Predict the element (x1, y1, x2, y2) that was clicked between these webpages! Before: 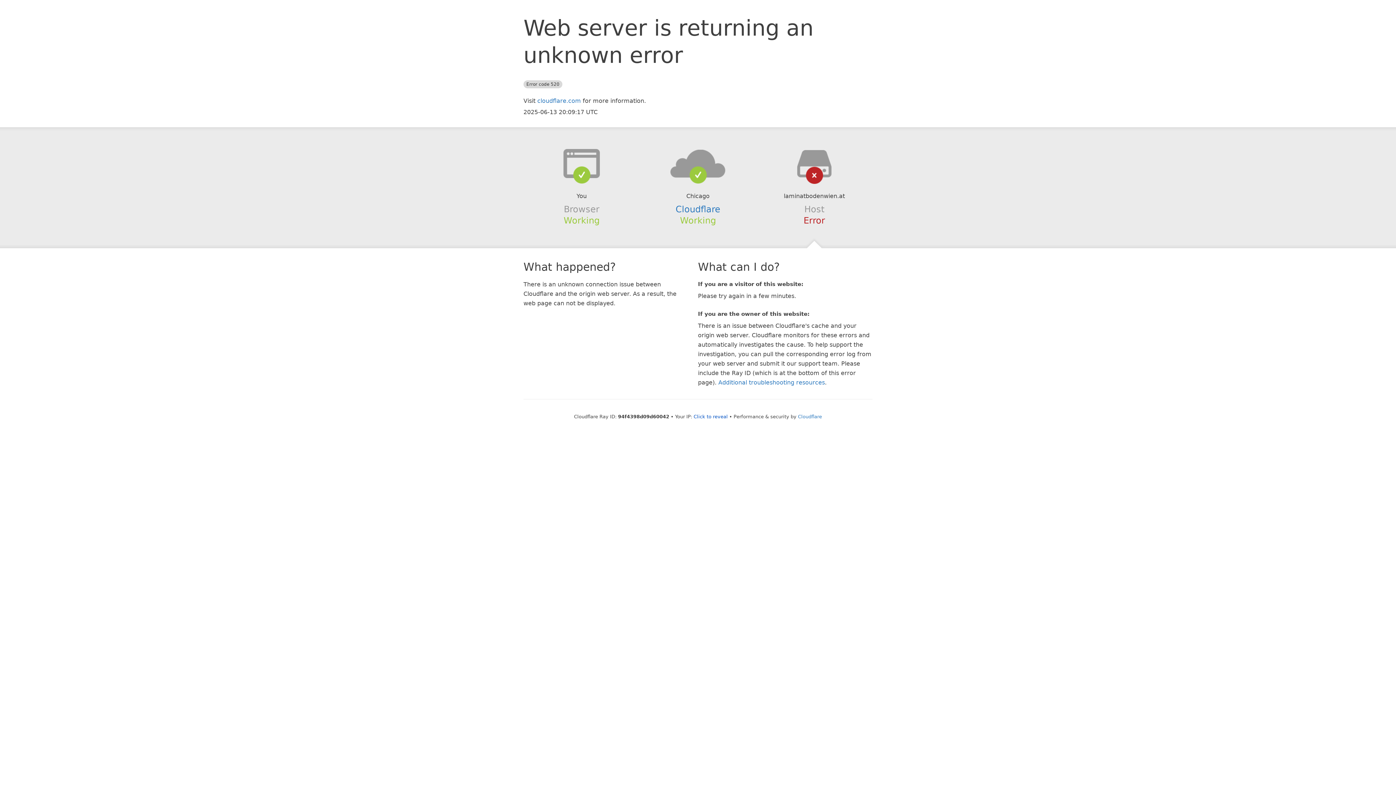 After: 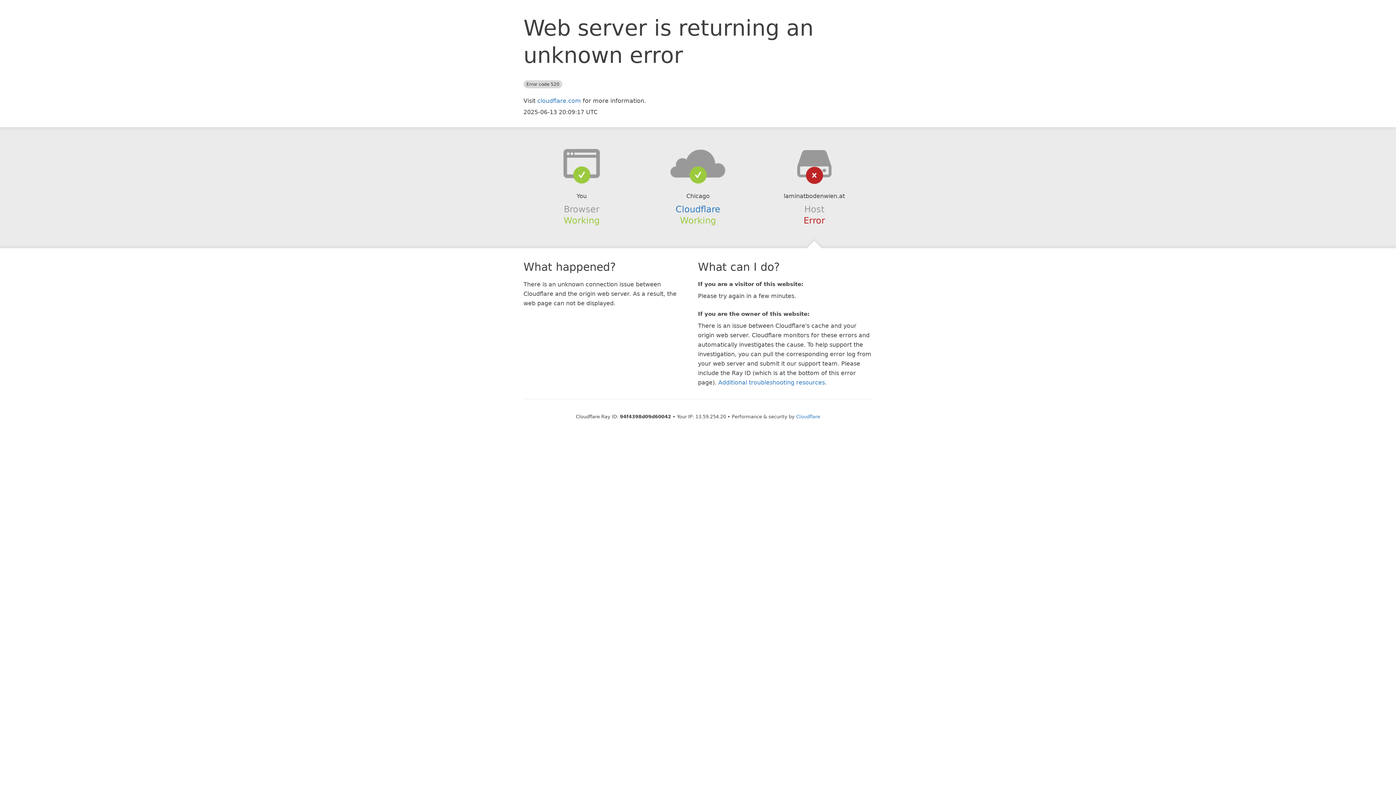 Action: bbox: (693, 414, 728, 419) label: Click to reveal